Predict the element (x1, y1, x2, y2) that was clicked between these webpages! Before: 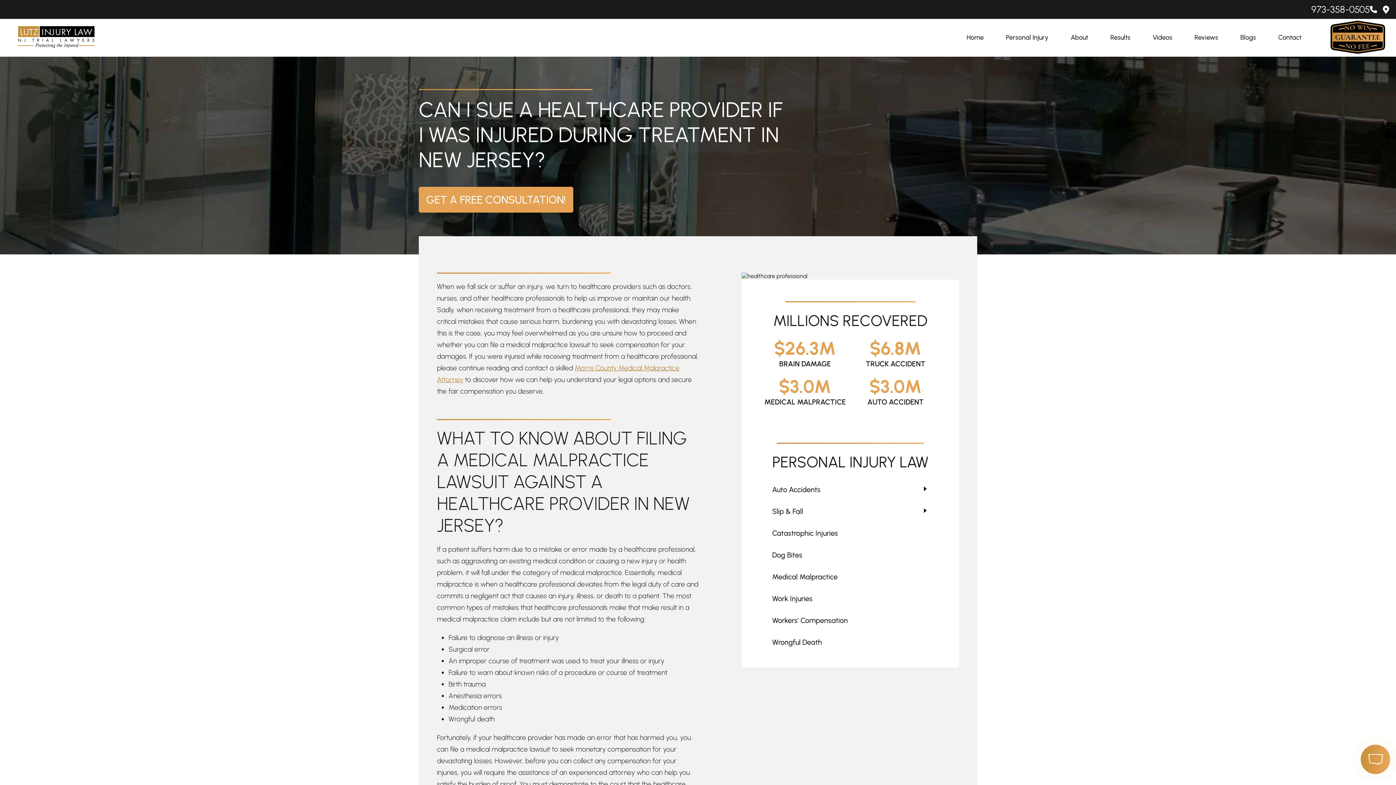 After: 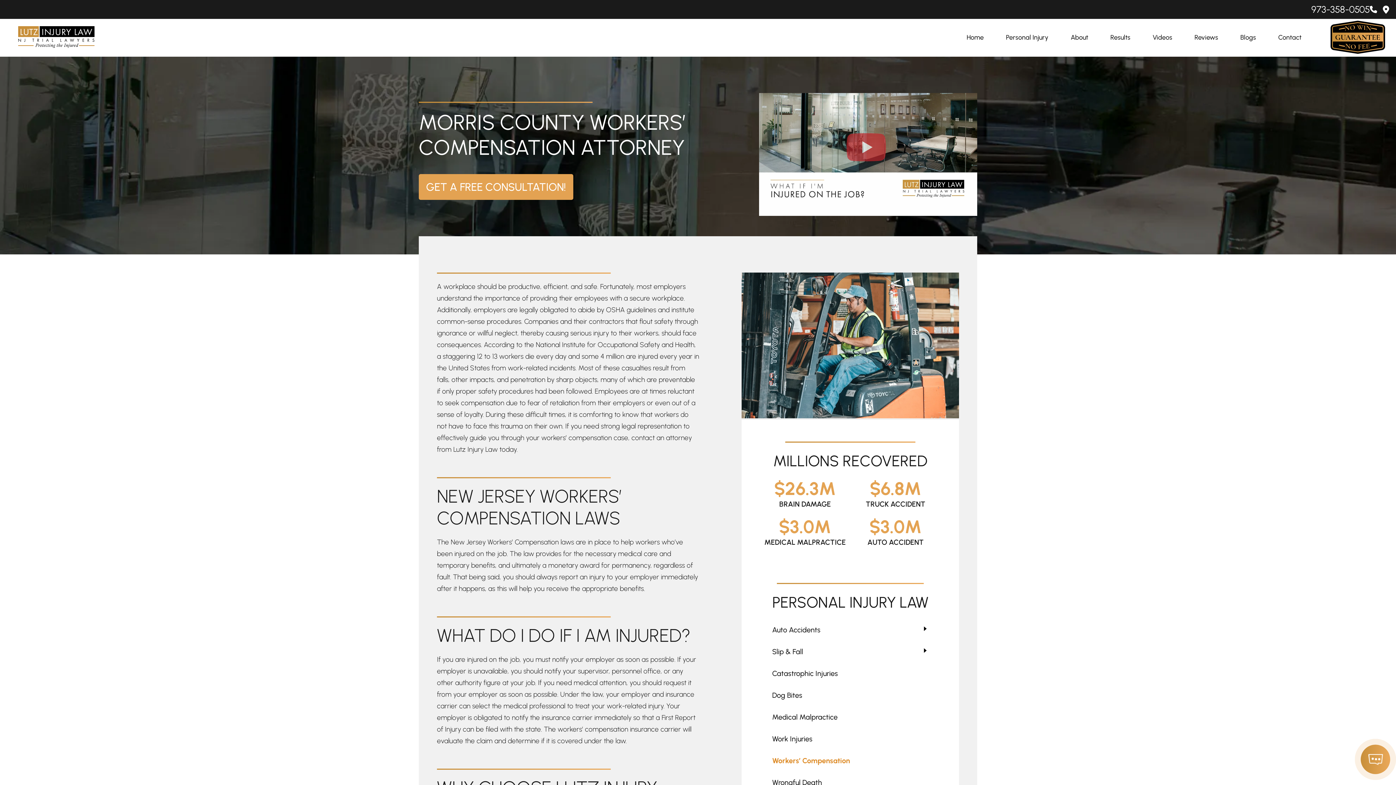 Action: bbox: (765, 613, 848, 628) label: Workers’ Compensation